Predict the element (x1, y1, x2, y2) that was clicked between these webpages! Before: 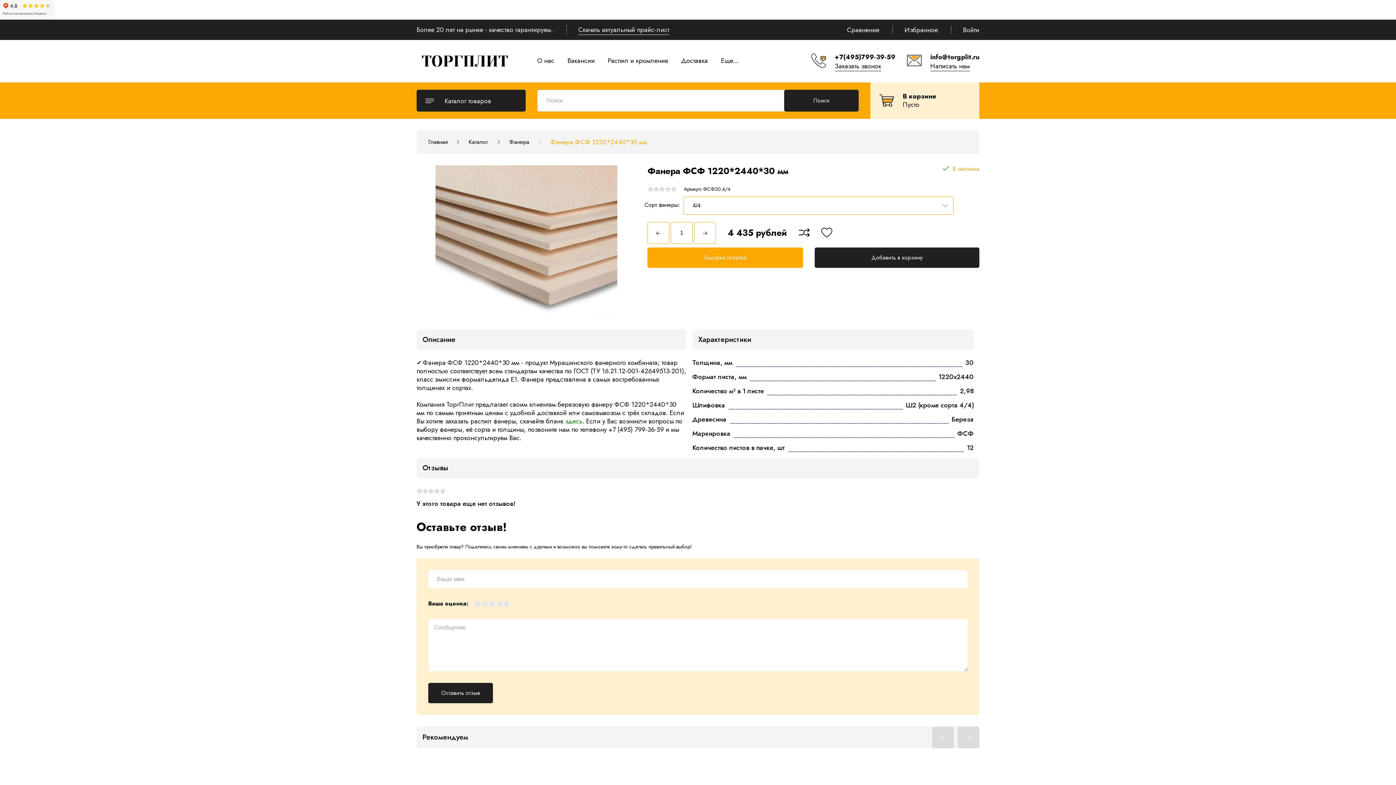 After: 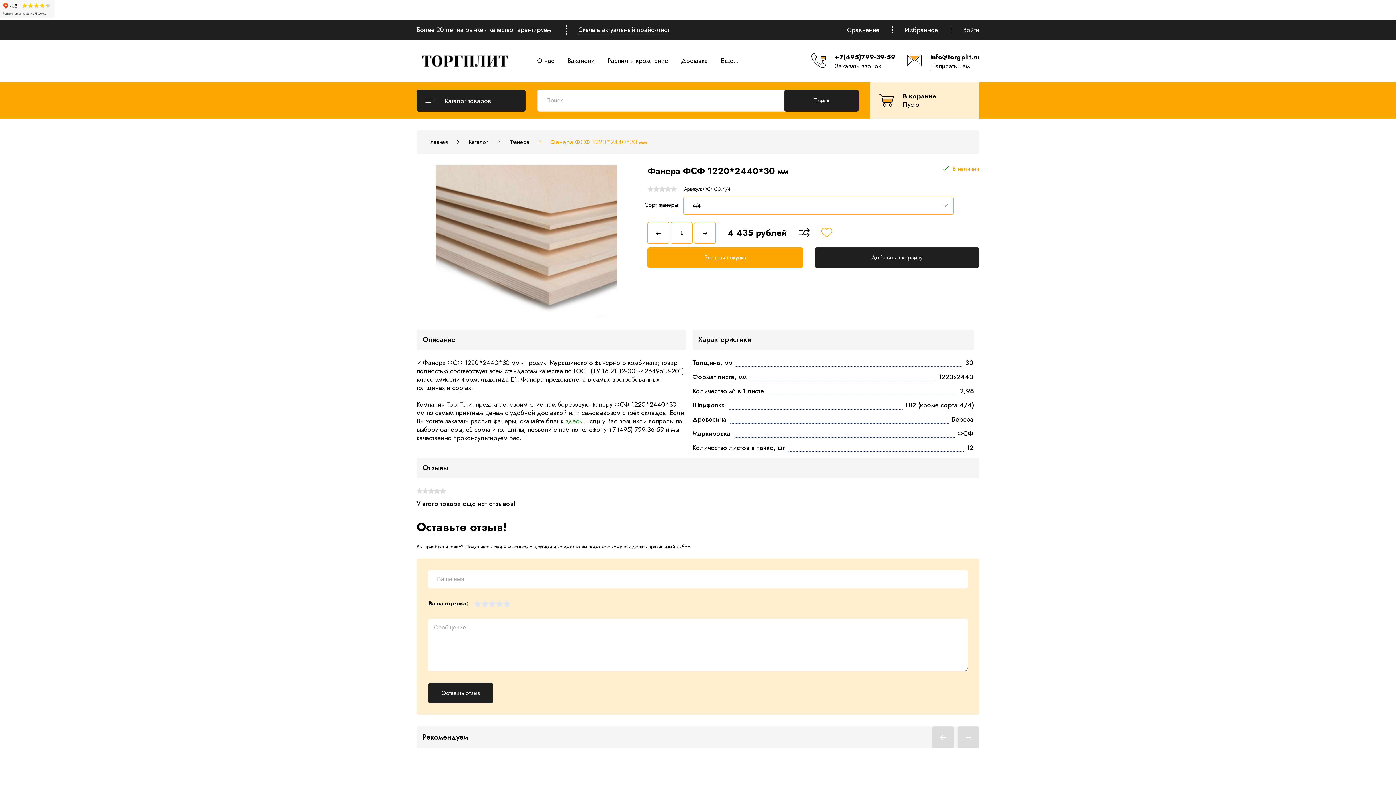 Action: bbox: (821, 227, 832, 239)